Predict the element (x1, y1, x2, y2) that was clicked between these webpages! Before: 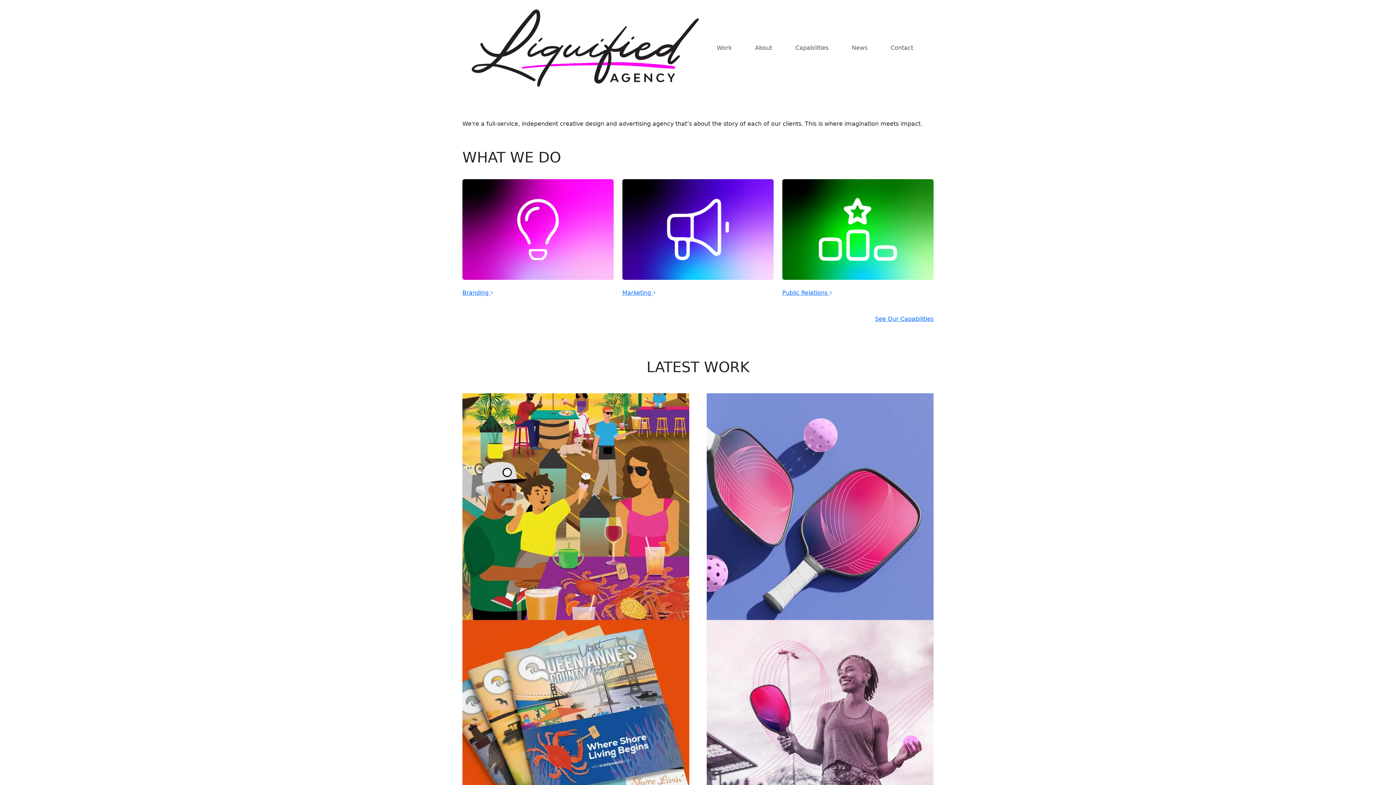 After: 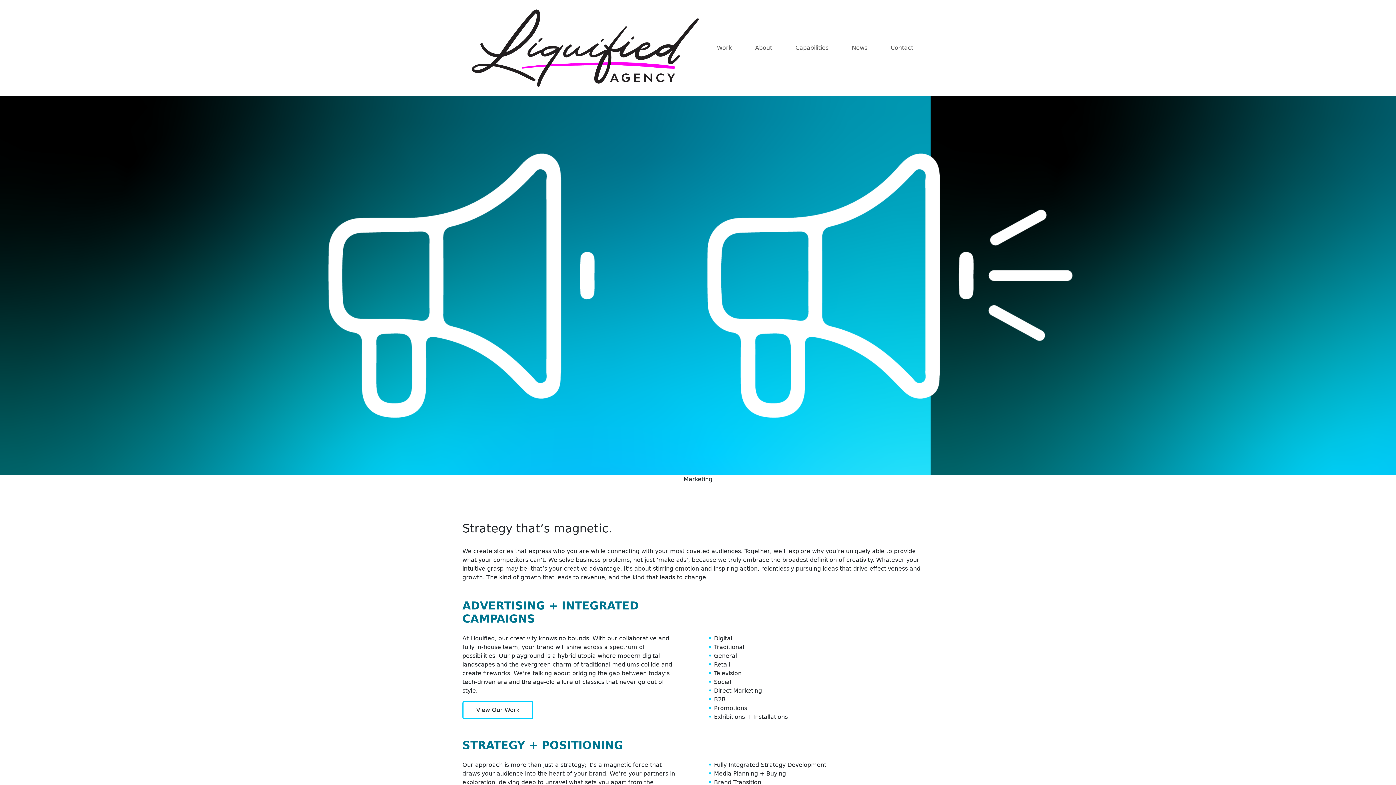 Action: bbox: (622, 225, 773, 232)